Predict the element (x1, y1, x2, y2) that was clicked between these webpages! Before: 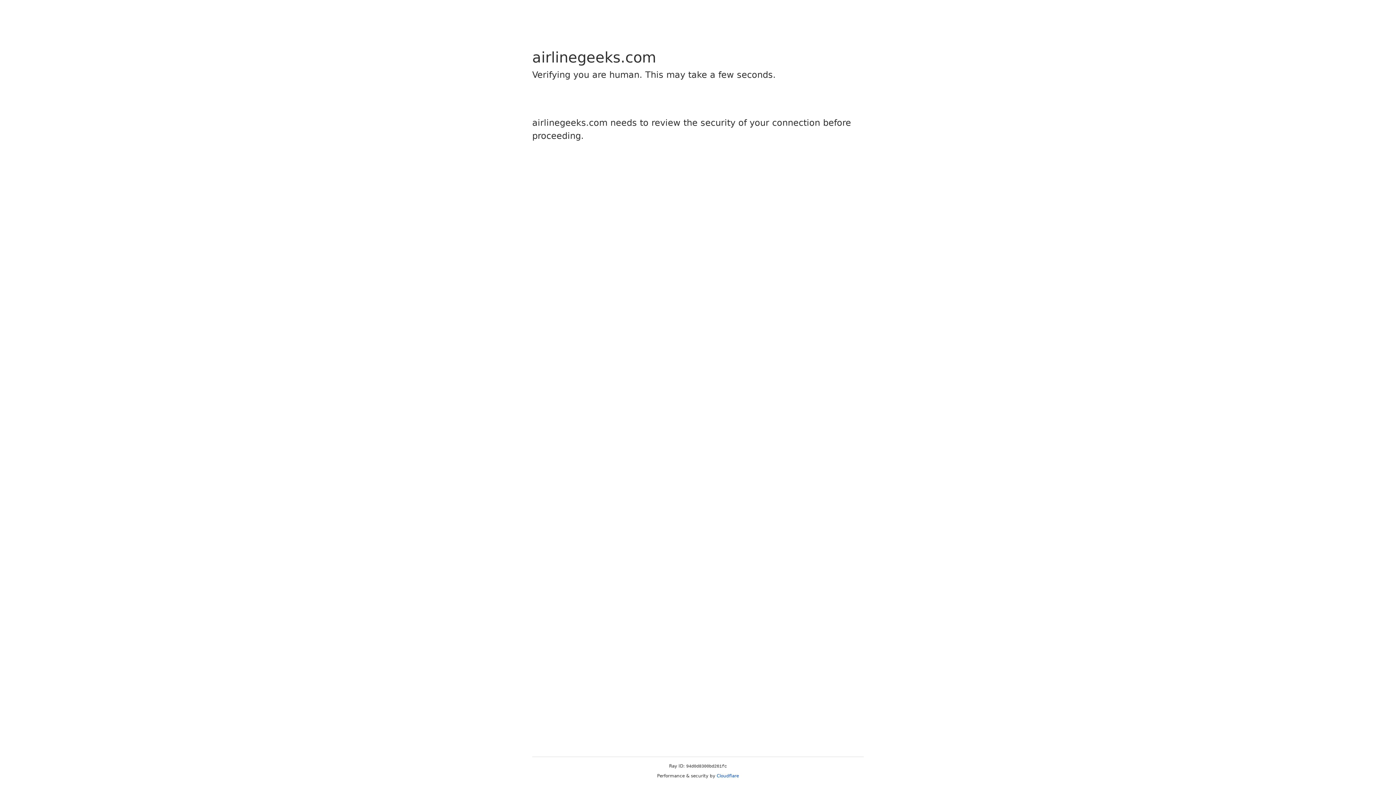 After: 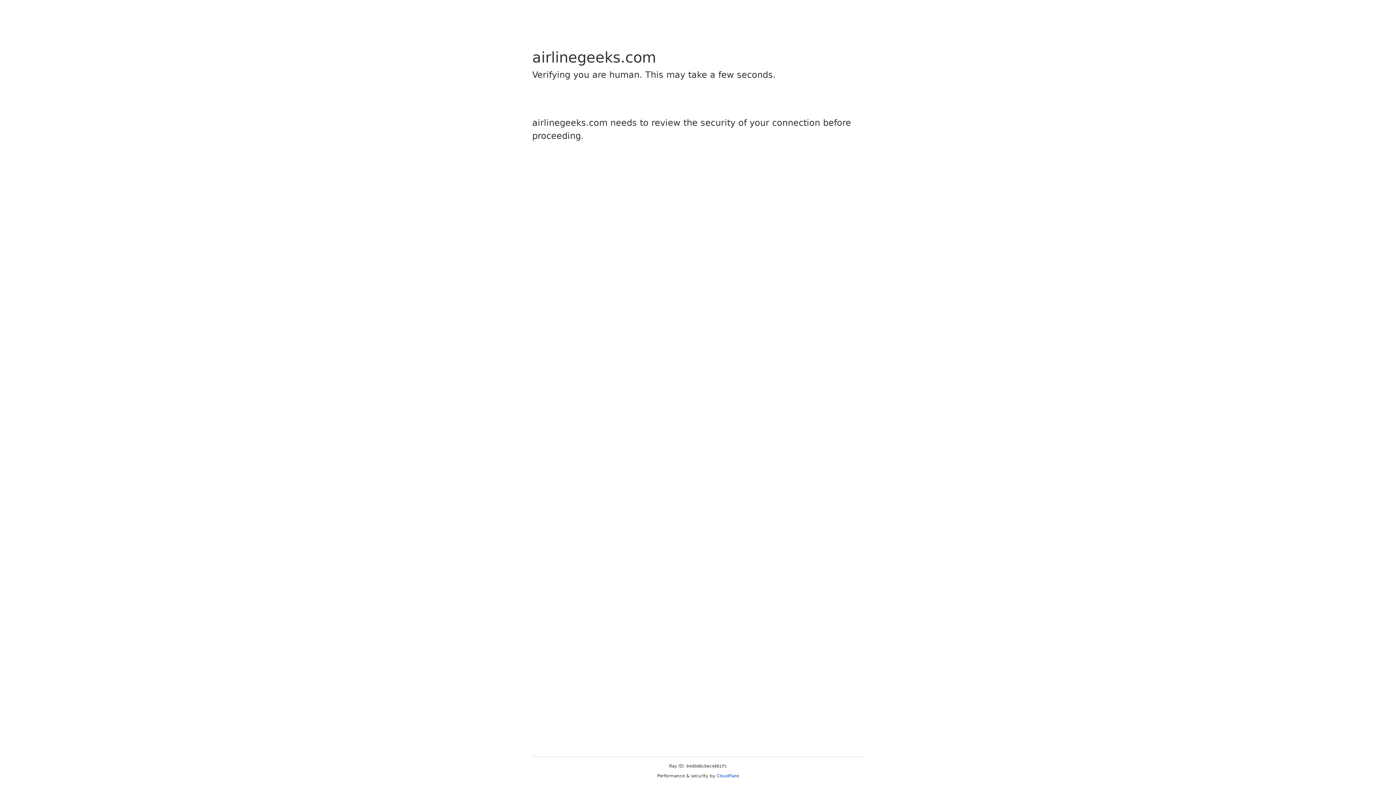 Action: bbox: (716, 773, 739, 778) label: Cloudflare